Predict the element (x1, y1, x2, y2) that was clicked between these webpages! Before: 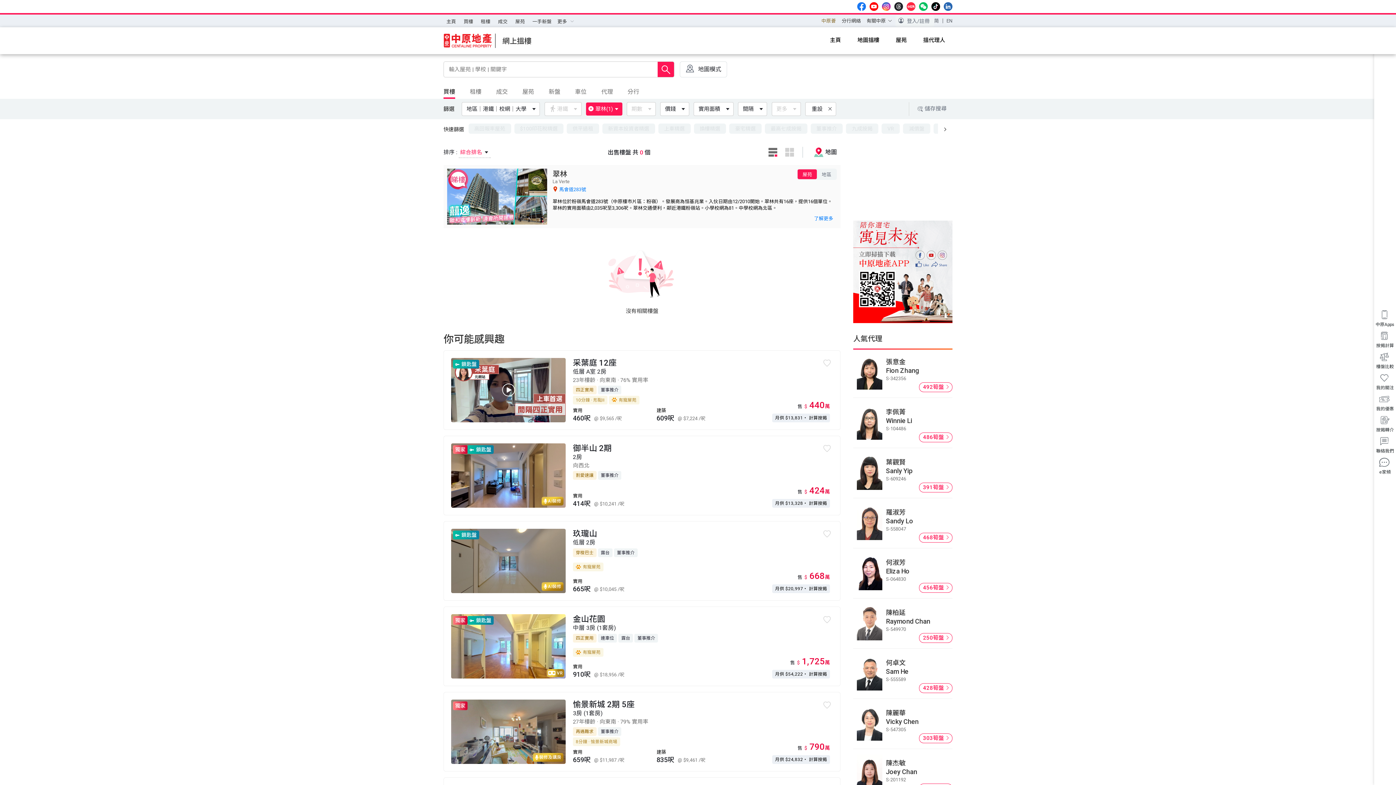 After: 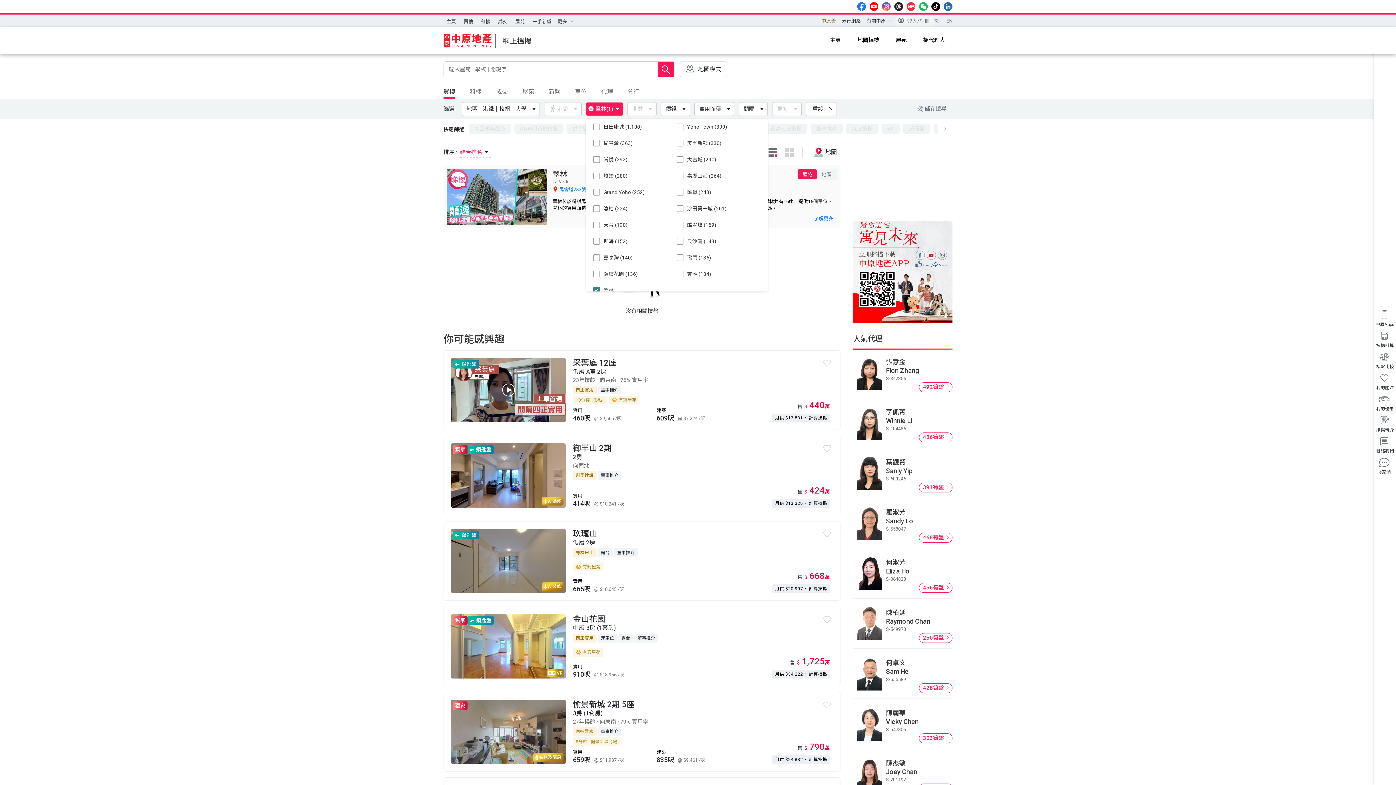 Action: bbox: (586, 102, 622, 115) label: 翠林
(1)